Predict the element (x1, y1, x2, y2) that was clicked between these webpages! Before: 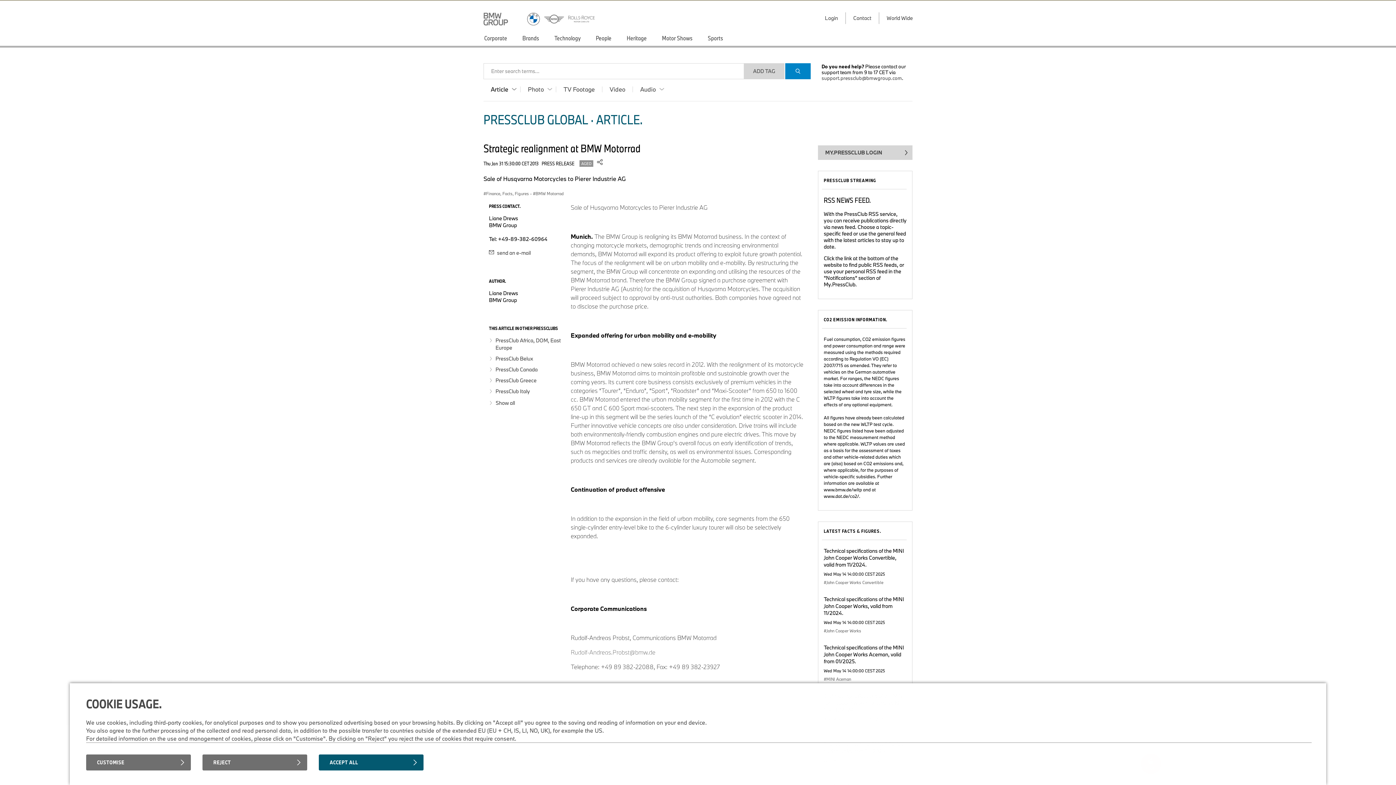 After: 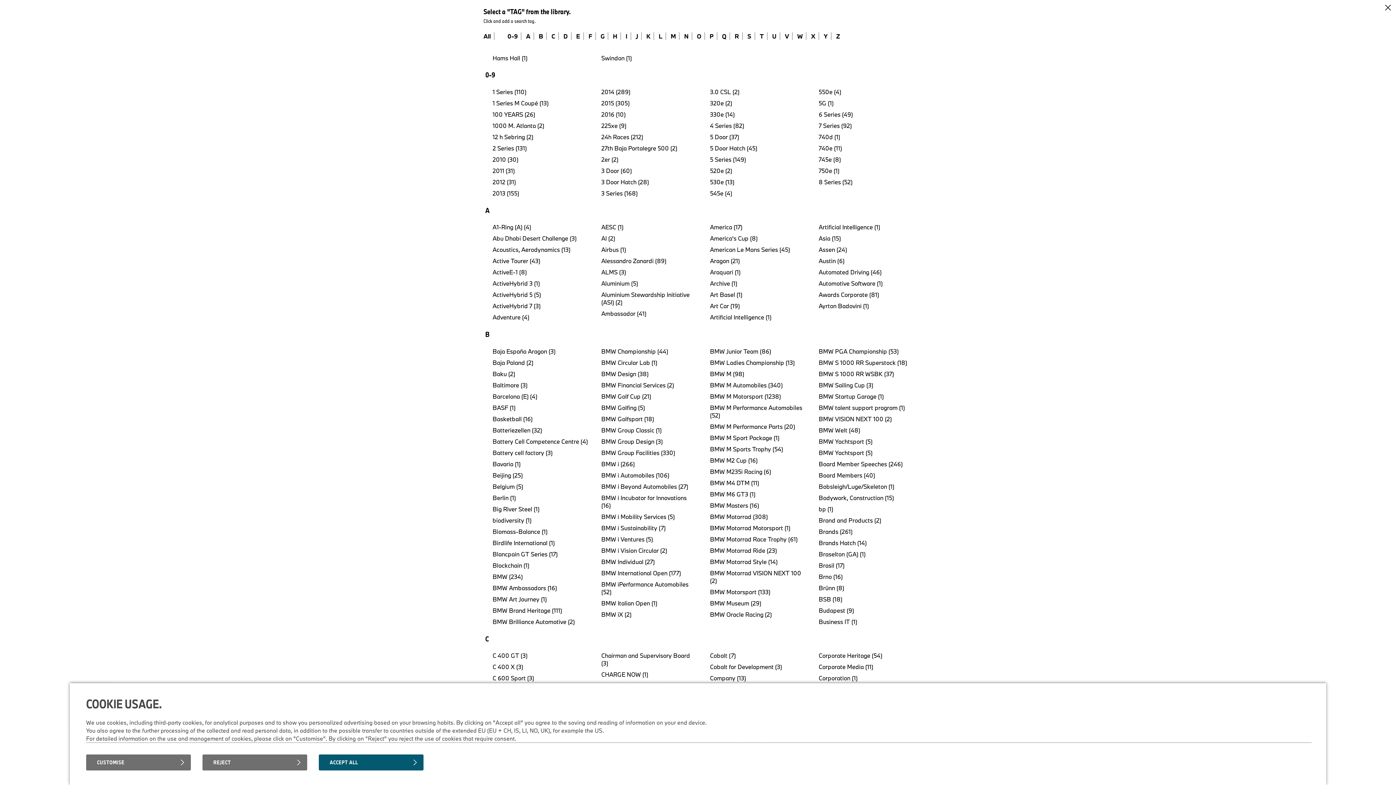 Action: label: ADD TAG bbox: (744, 63, 784, 79)